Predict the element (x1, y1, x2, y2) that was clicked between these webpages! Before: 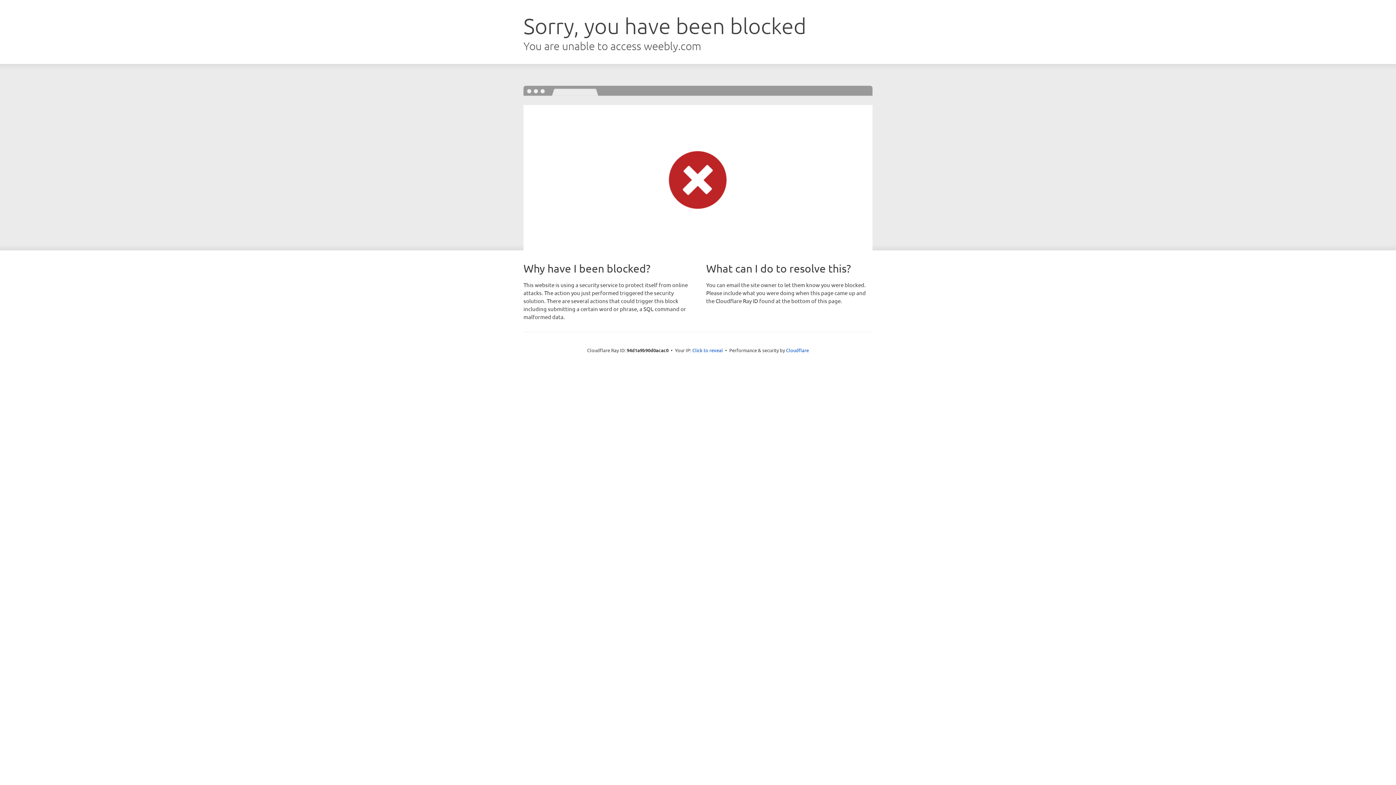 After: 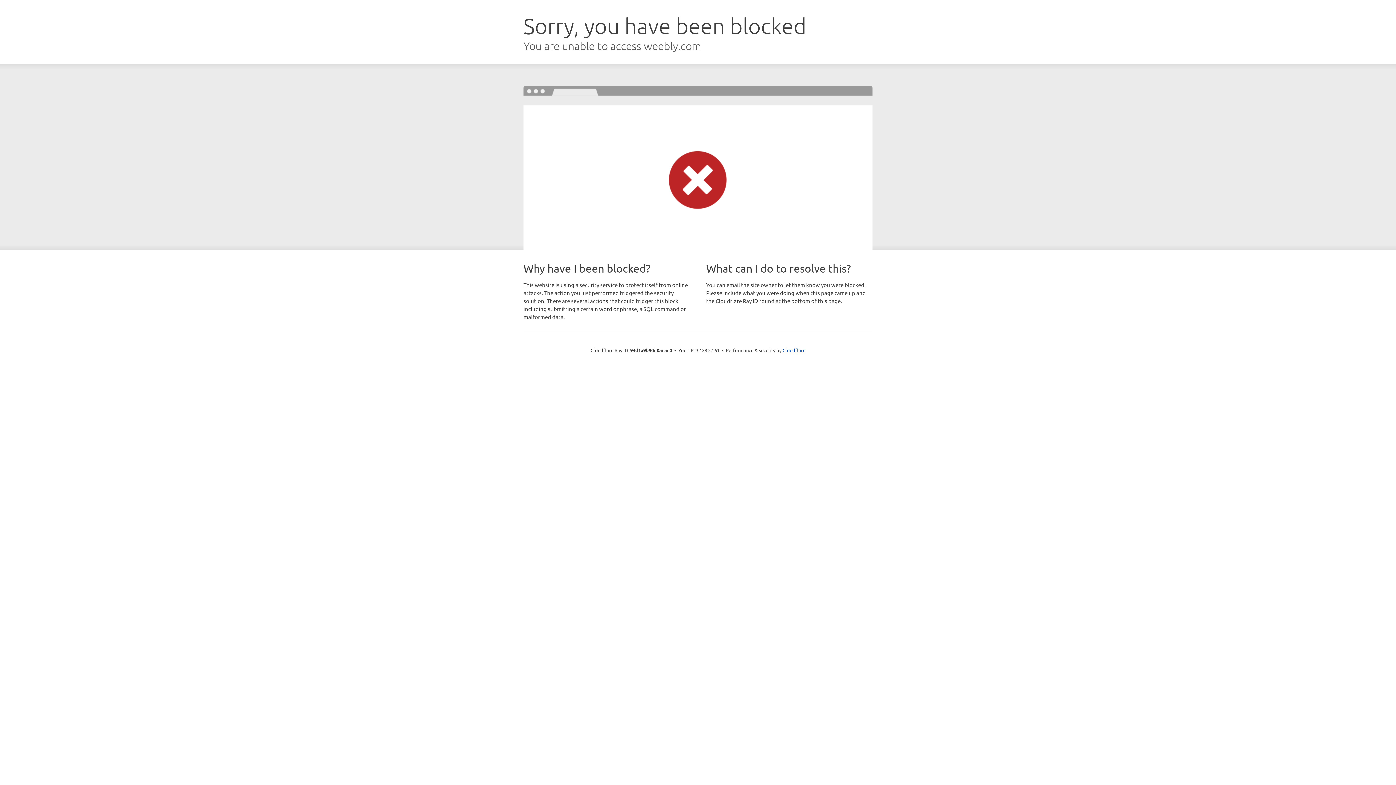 Action: bbox: (692, 346, 723, 353) label: Click to reveal